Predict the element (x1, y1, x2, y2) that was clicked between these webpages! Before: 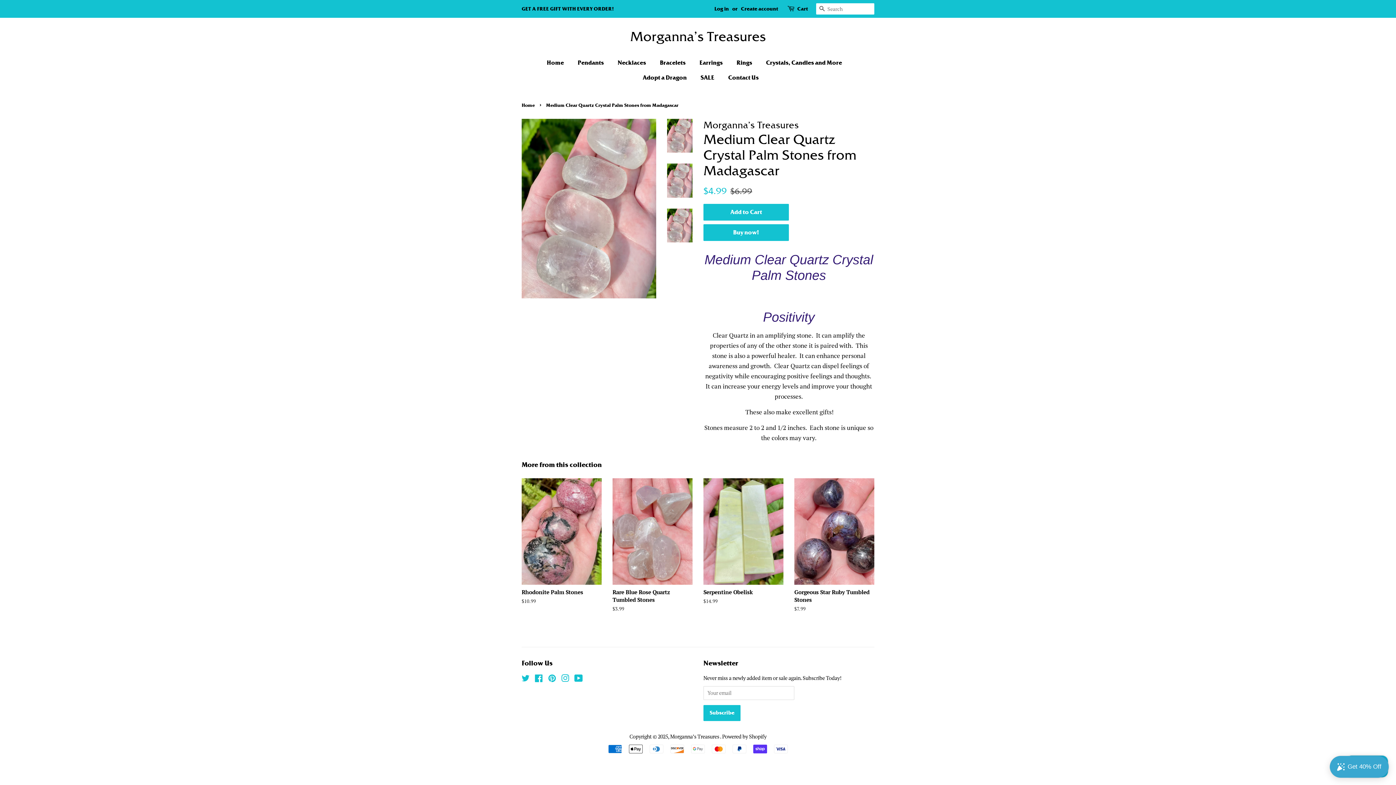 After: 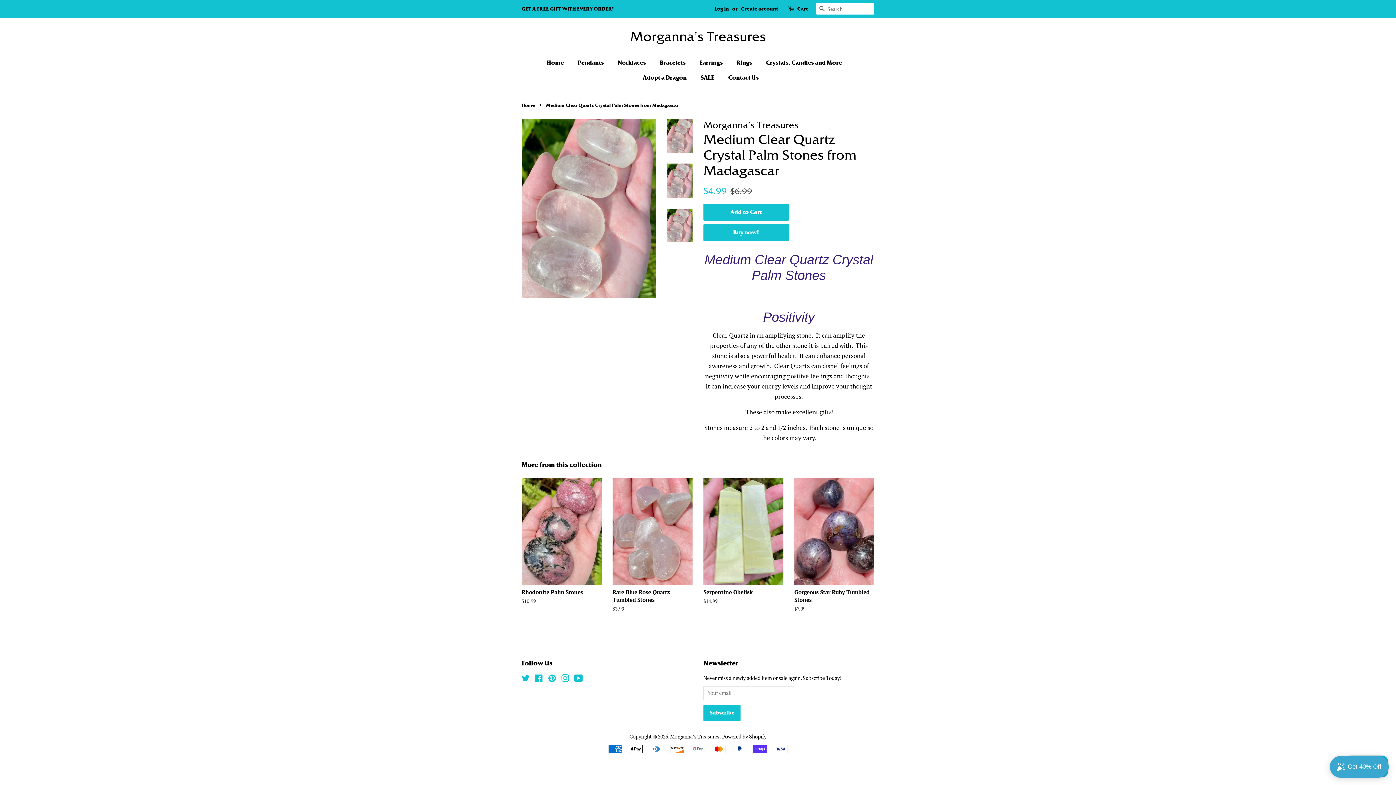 Action: bbox: (667, 208, 692, 242)